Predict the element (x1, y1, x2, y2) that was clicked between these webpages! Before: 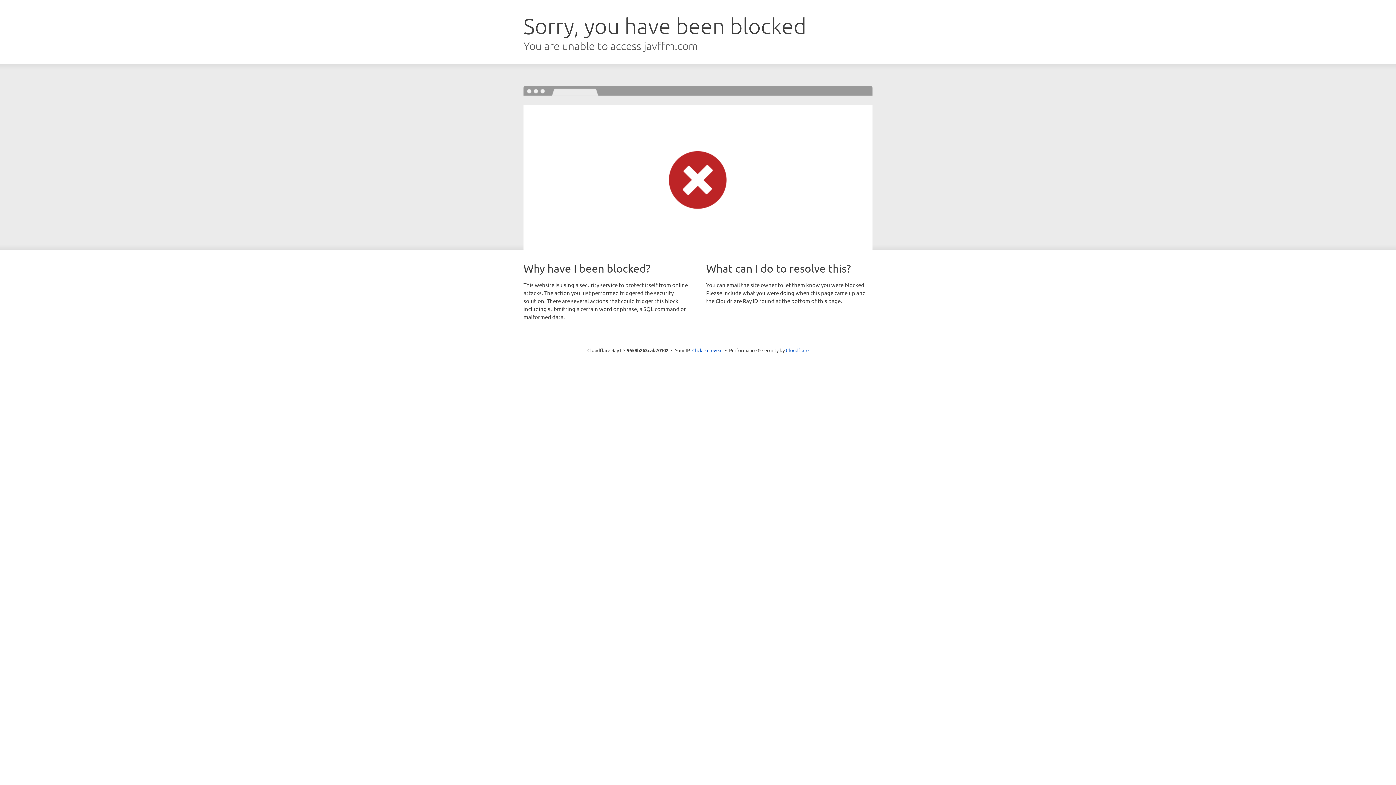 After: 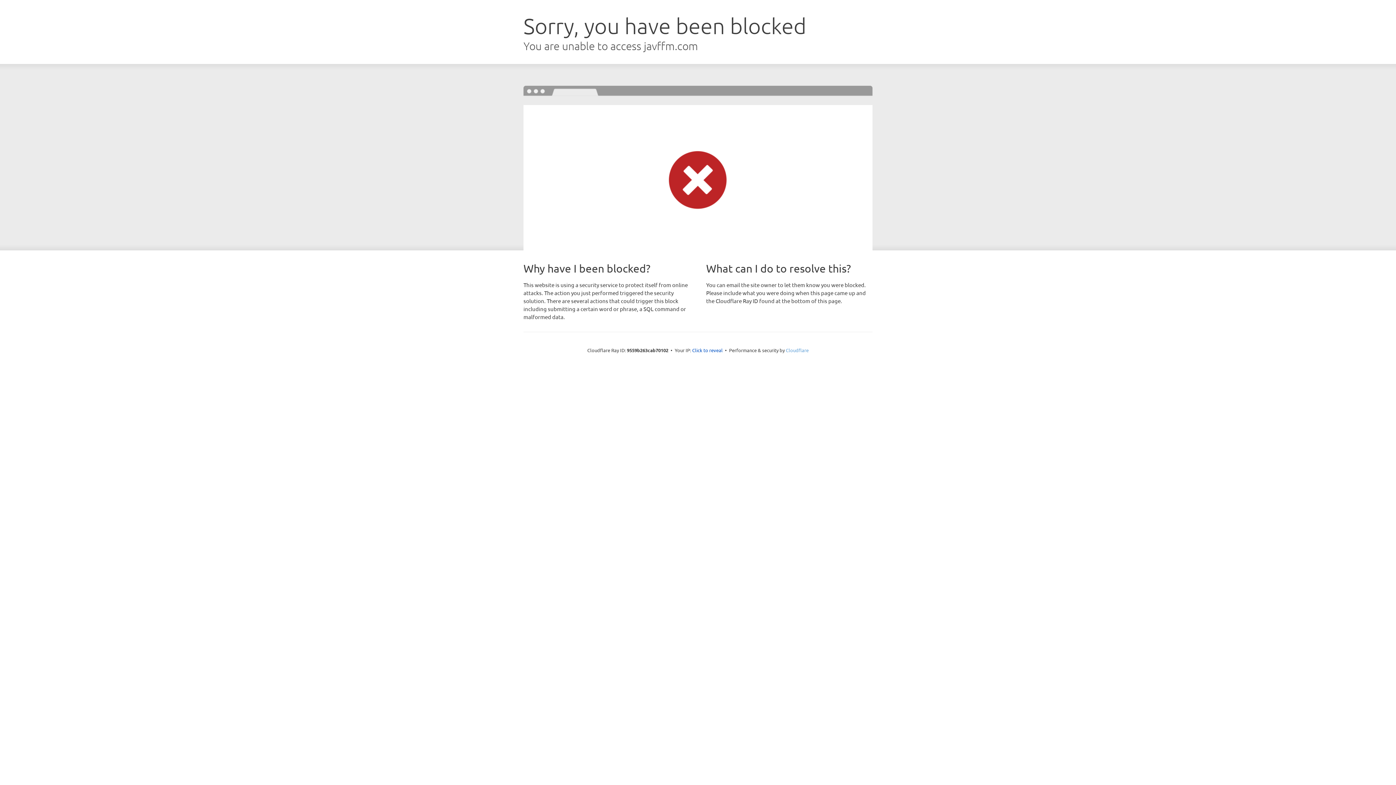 Action: label: Cloudflare bbox: (786, 347, 808, 353)